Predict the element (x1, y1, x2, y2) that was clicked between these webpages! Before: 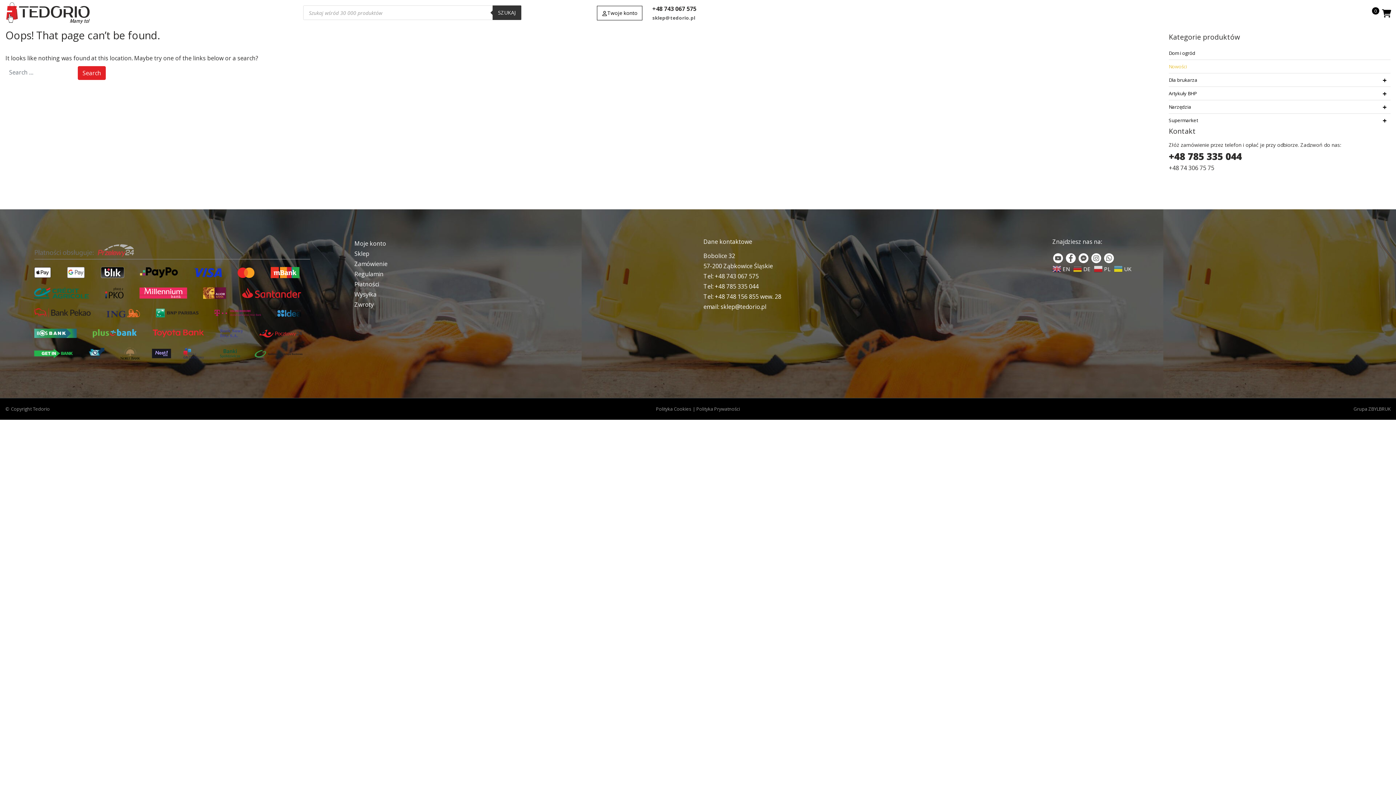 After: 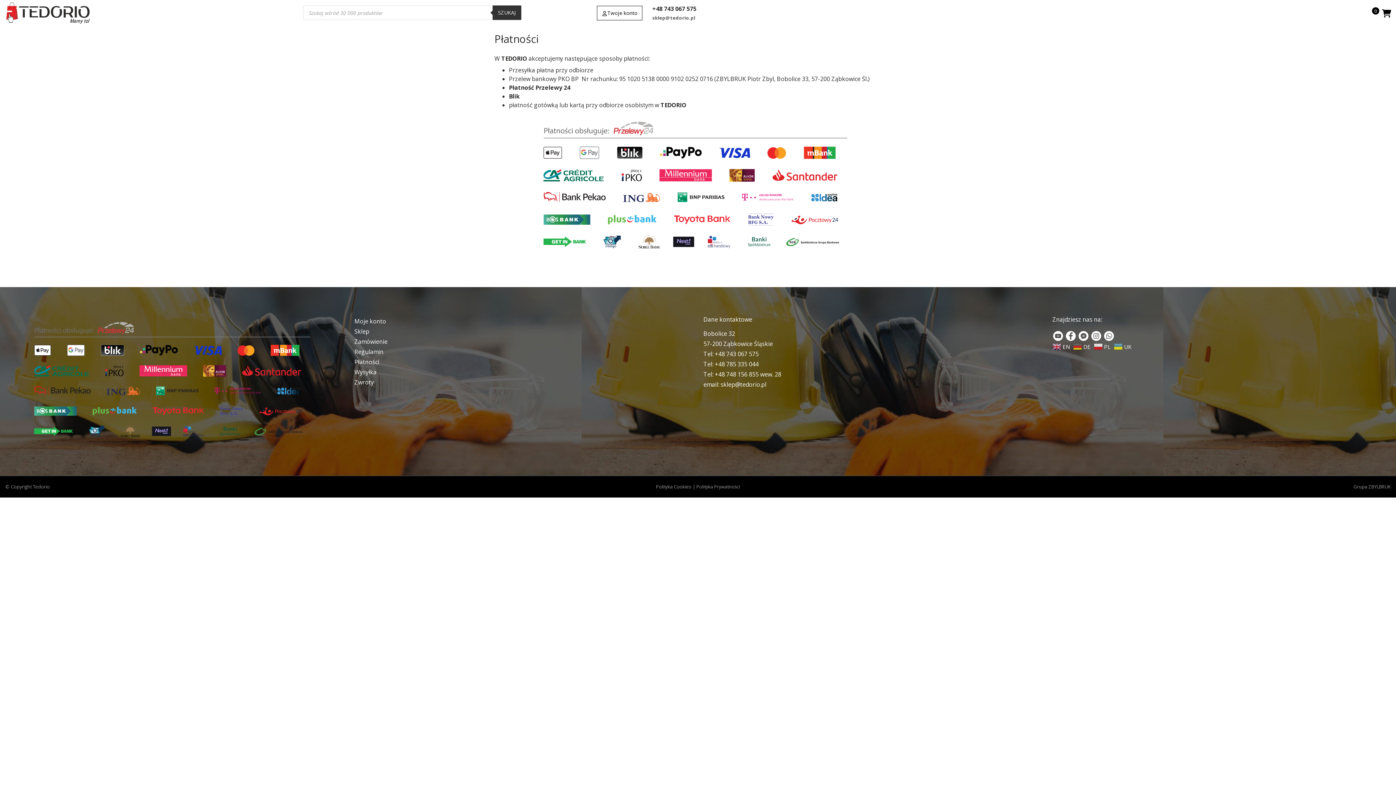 Action: bbox: (5, 299, 343, 307)